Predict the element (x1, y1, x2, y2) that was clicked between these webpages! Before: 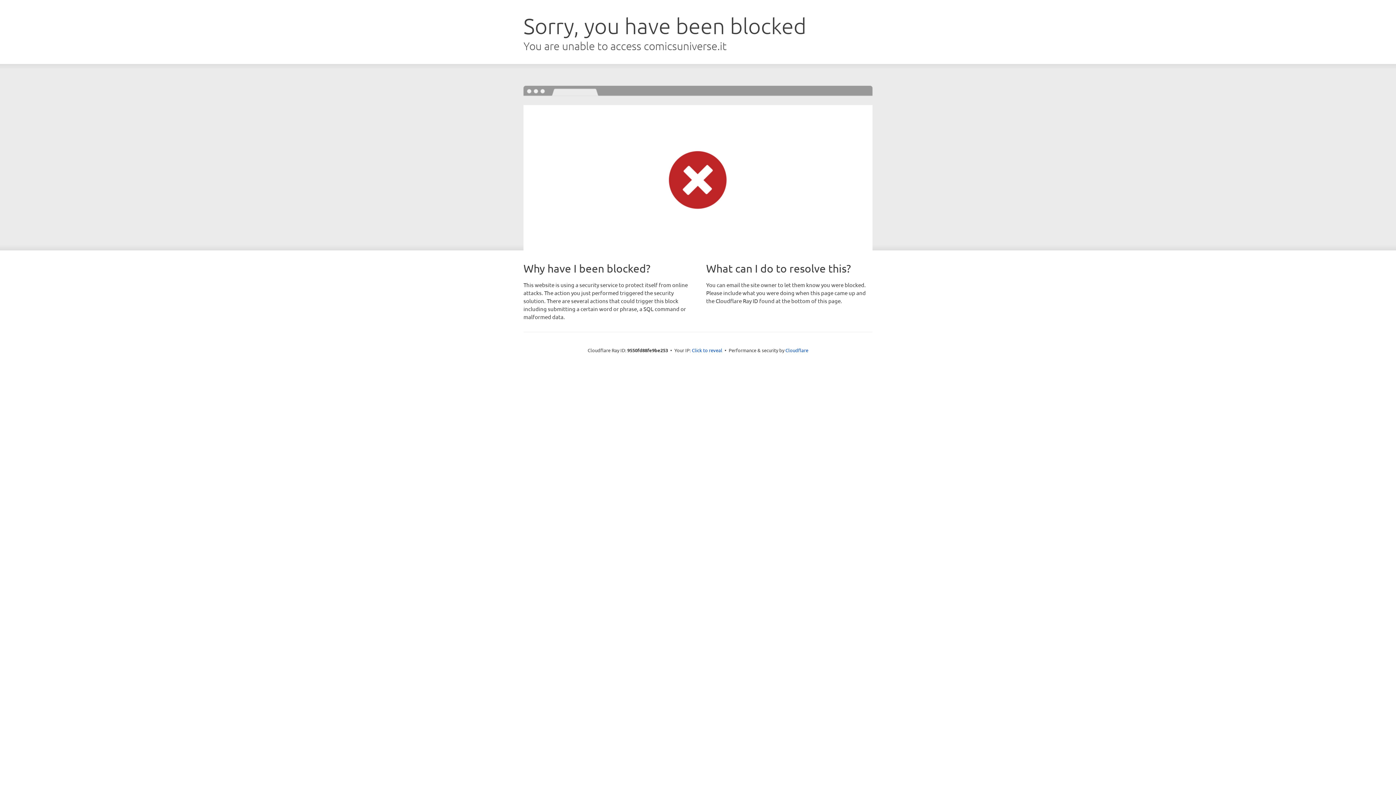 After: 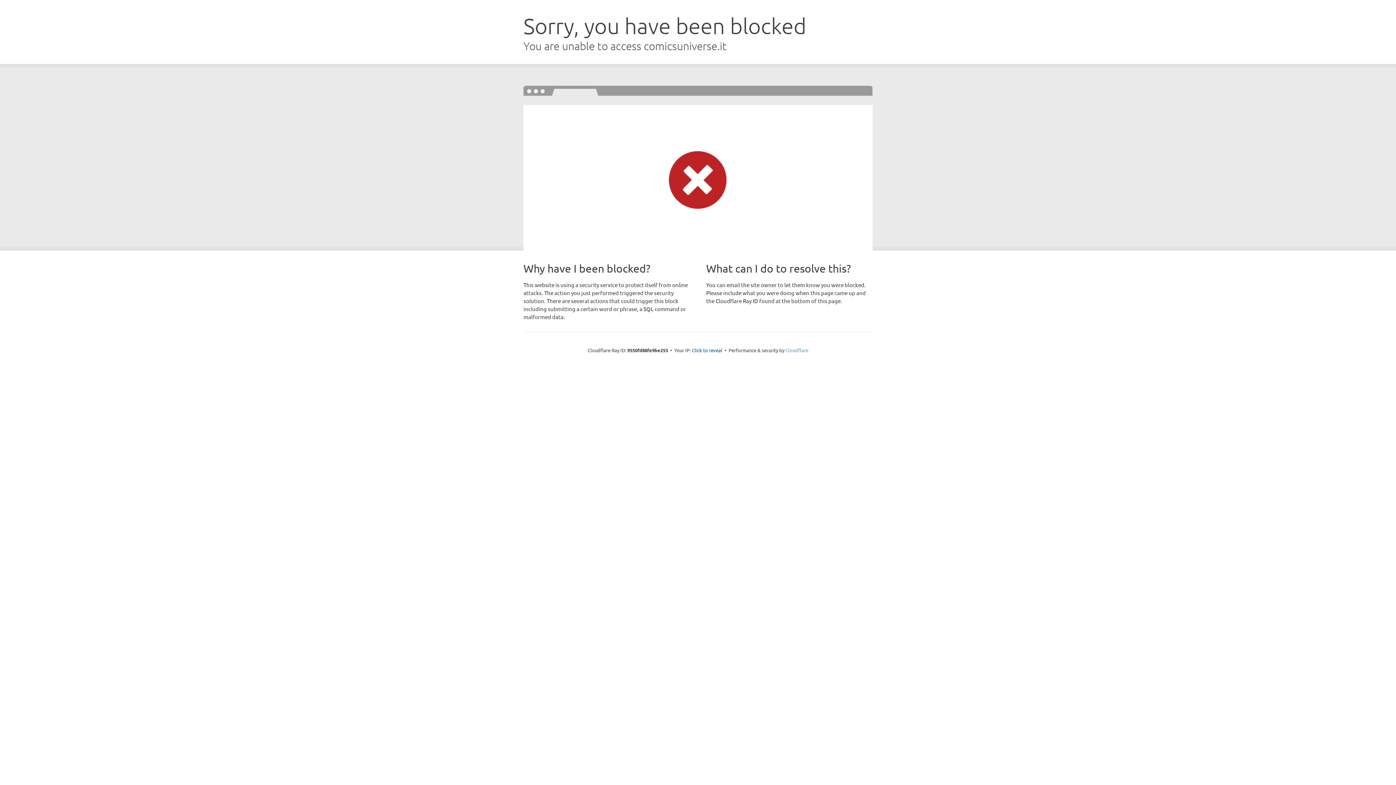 Action: label: Cloudflare bbox: (785, 347, 808, 353)